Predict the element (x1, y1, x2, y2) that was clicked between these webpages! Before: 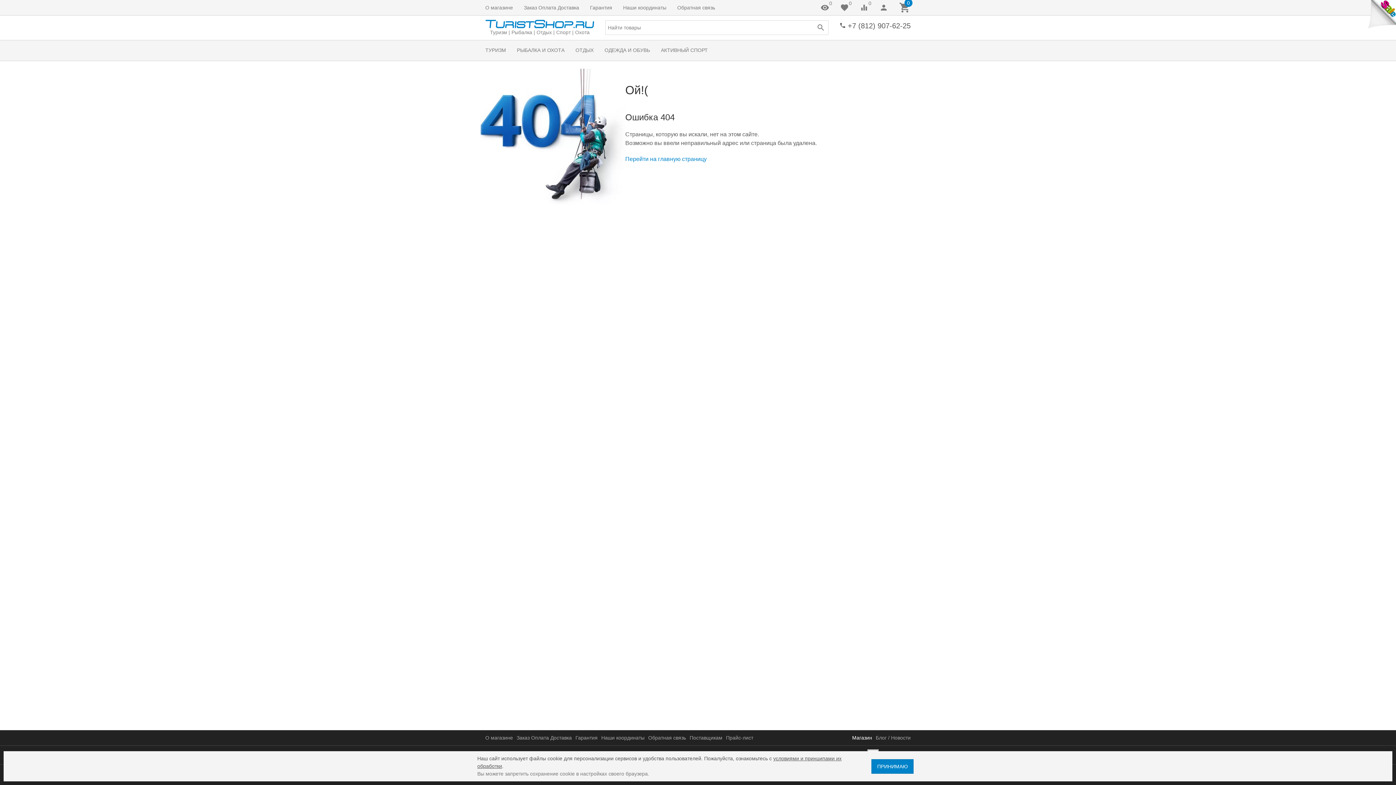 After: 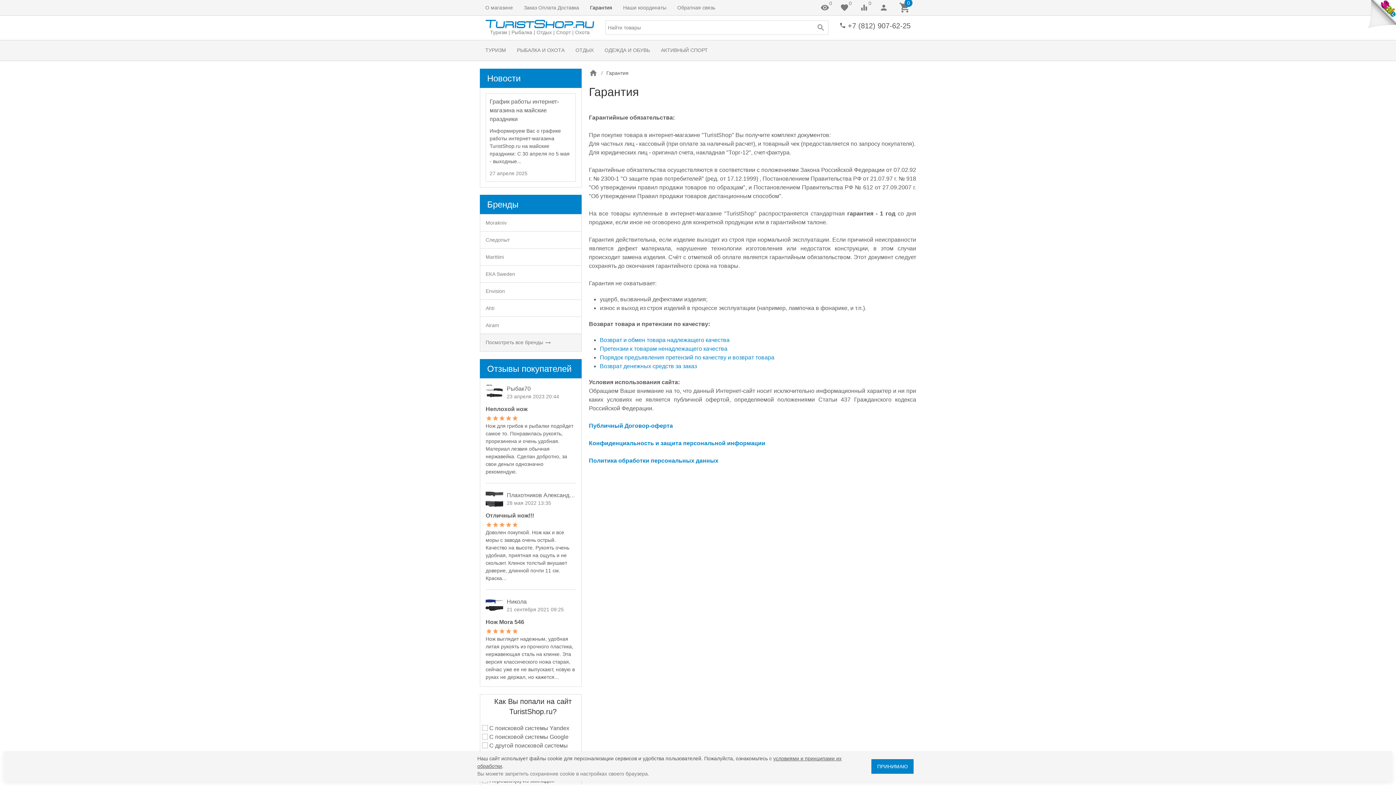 Action: label: Гарантия bbox: (584, 0, 617, 15)